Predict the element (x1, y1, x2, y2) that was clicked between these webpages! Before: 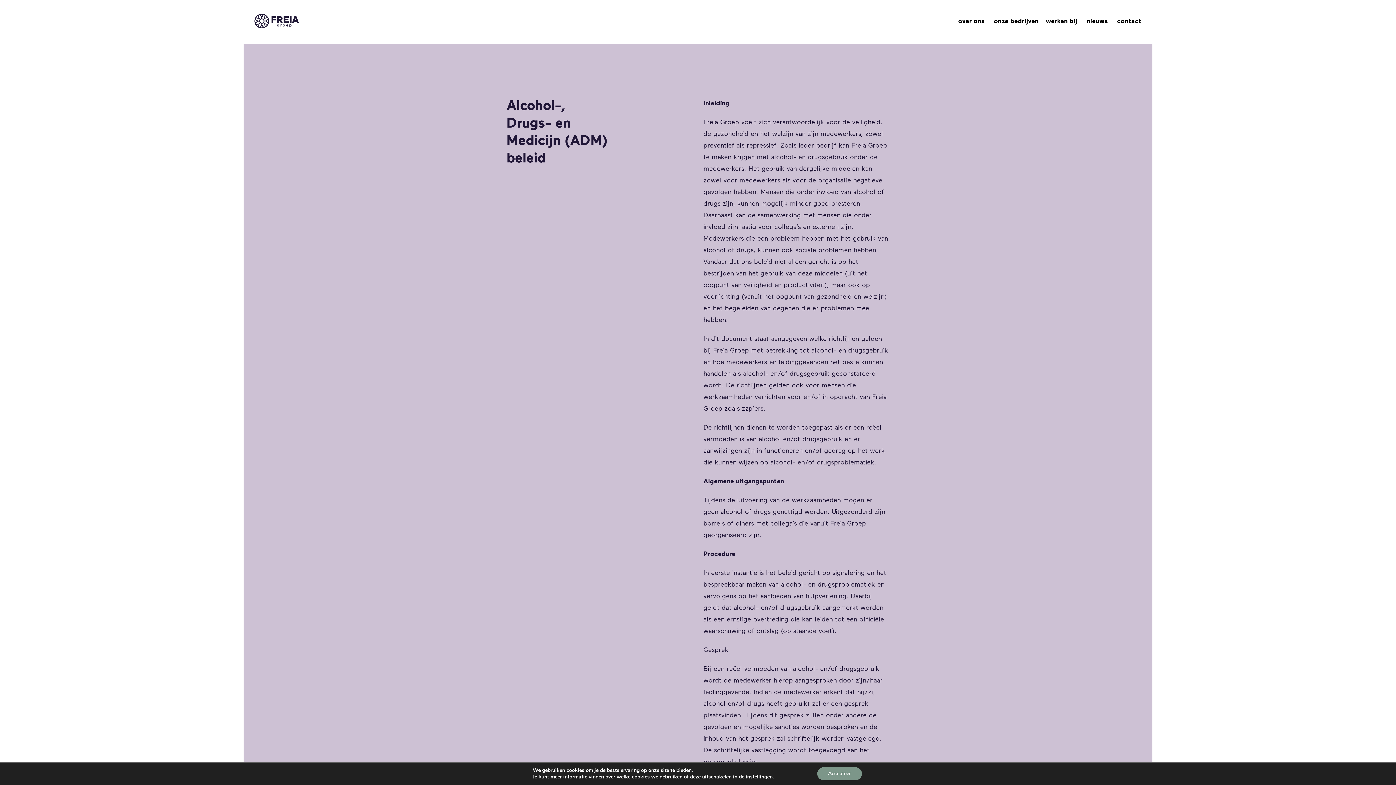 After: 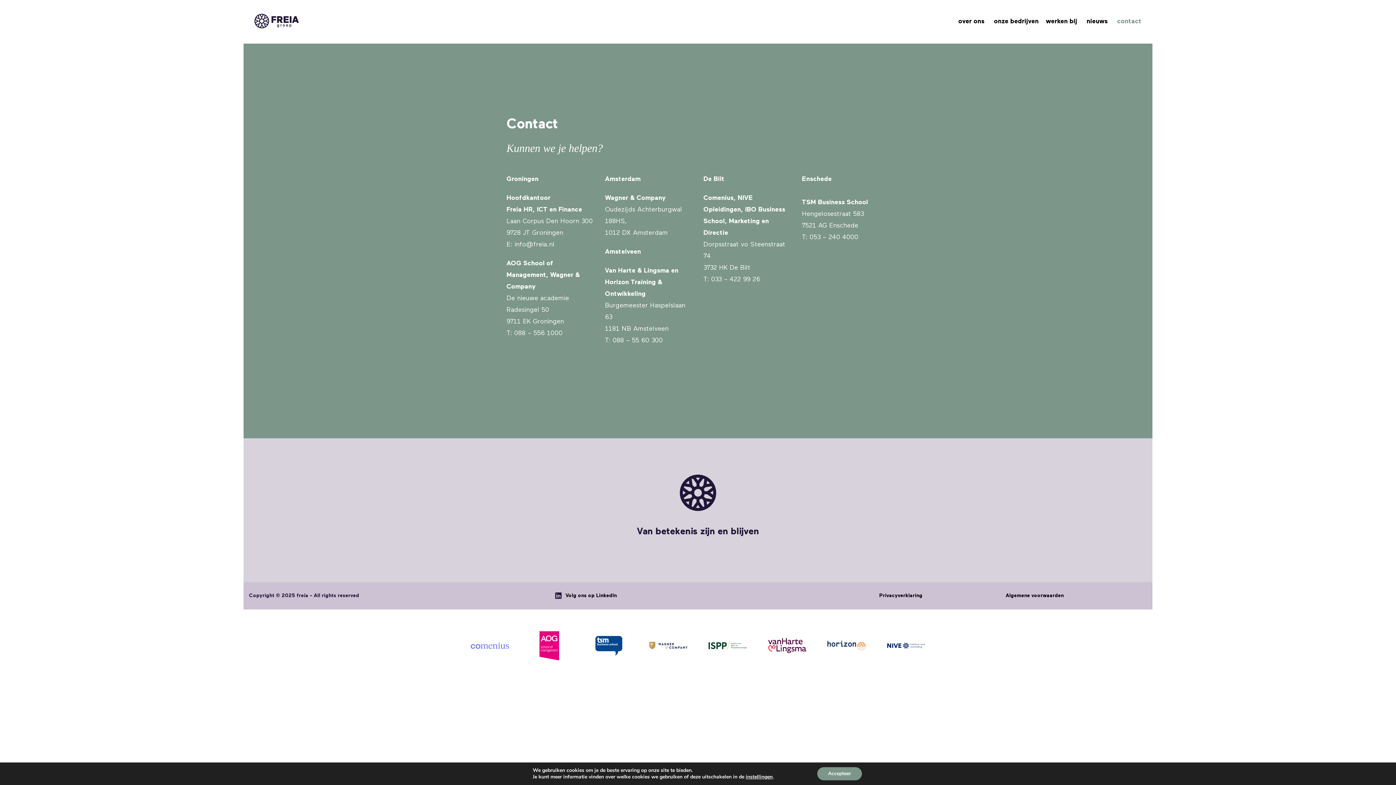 Action: label: contact bbox: (1117, 18, 1141, 25)